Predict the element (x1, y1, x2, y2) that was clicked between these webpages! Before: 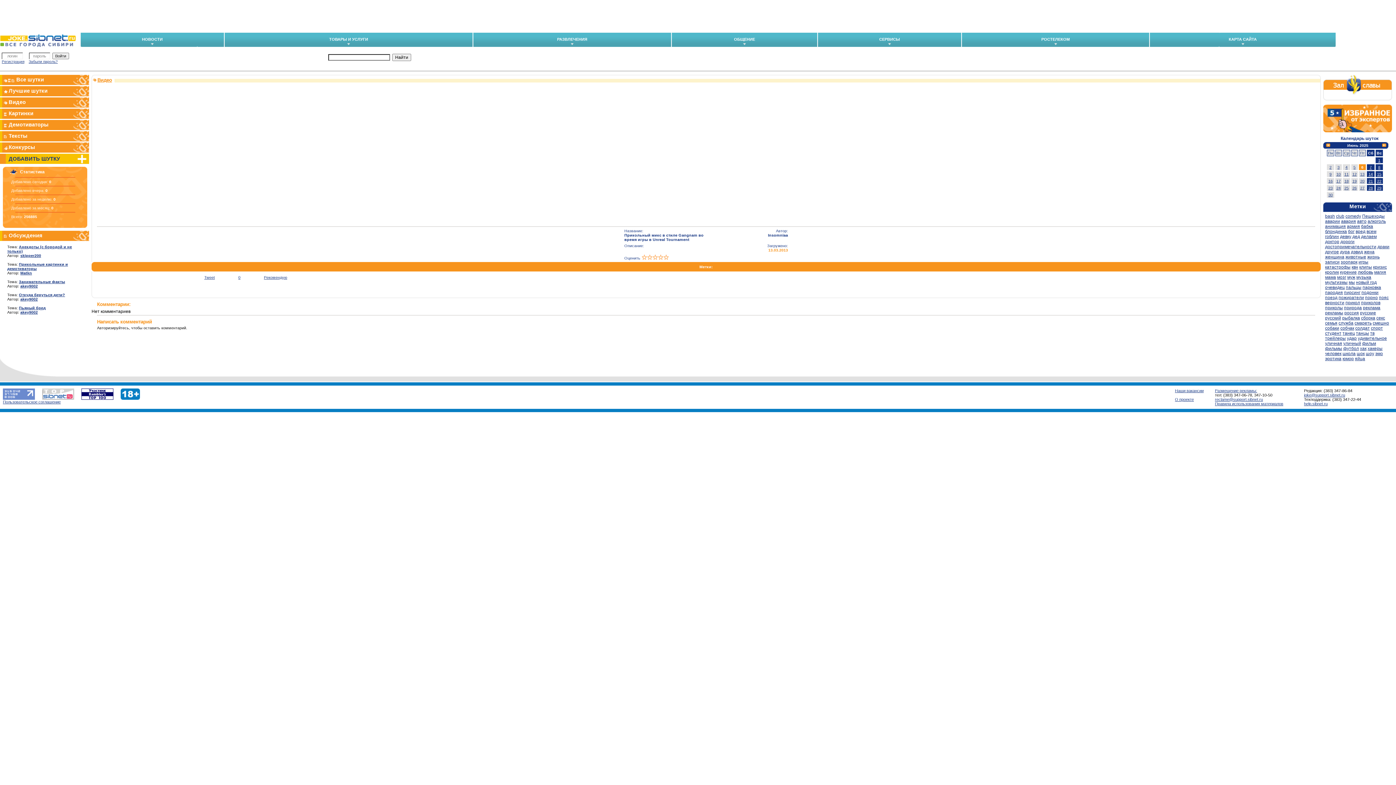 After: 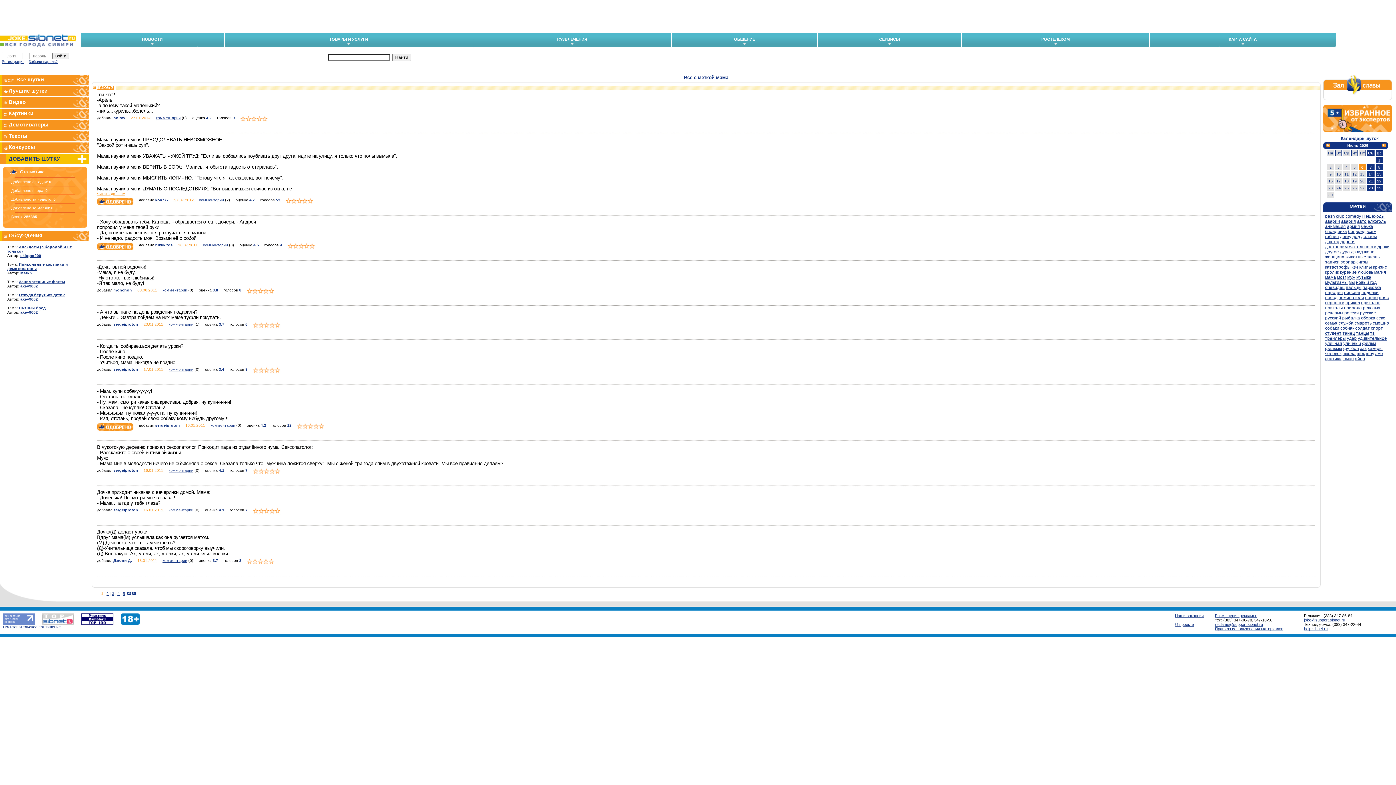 Action: bbox: (1325, 274, 1336, 280) label: мама